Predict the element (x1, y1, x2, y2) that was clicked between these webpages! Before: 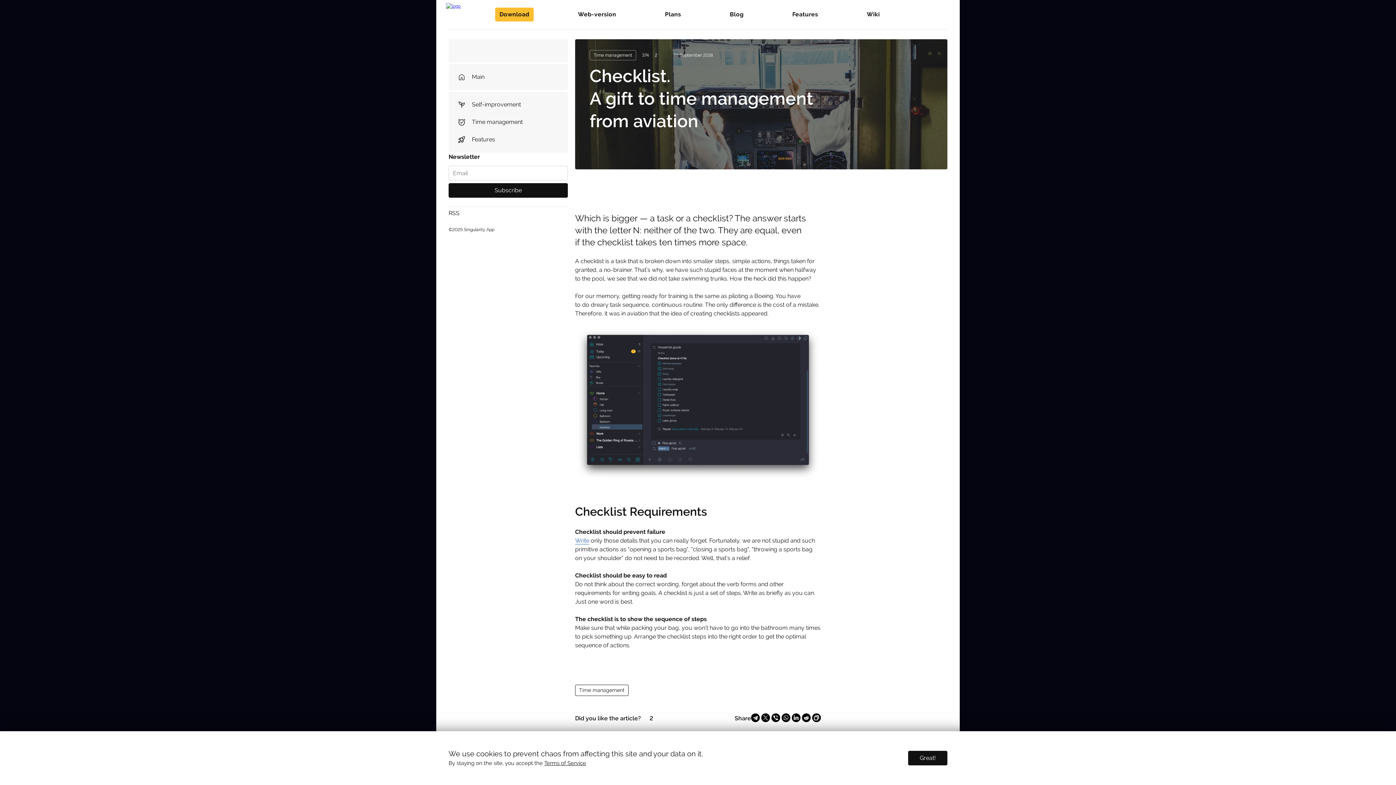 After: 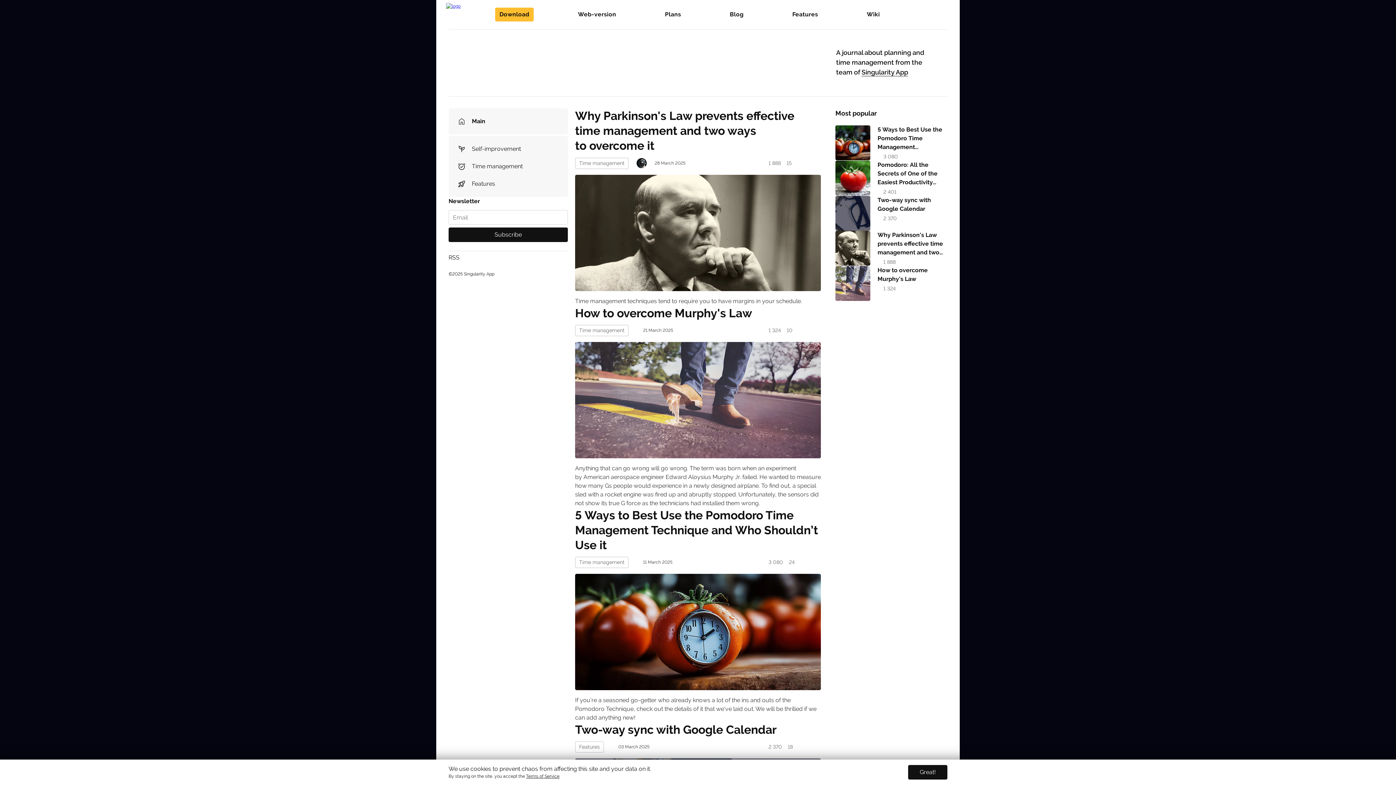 Action: bbox: (457, 68, 559, 85) label: Main